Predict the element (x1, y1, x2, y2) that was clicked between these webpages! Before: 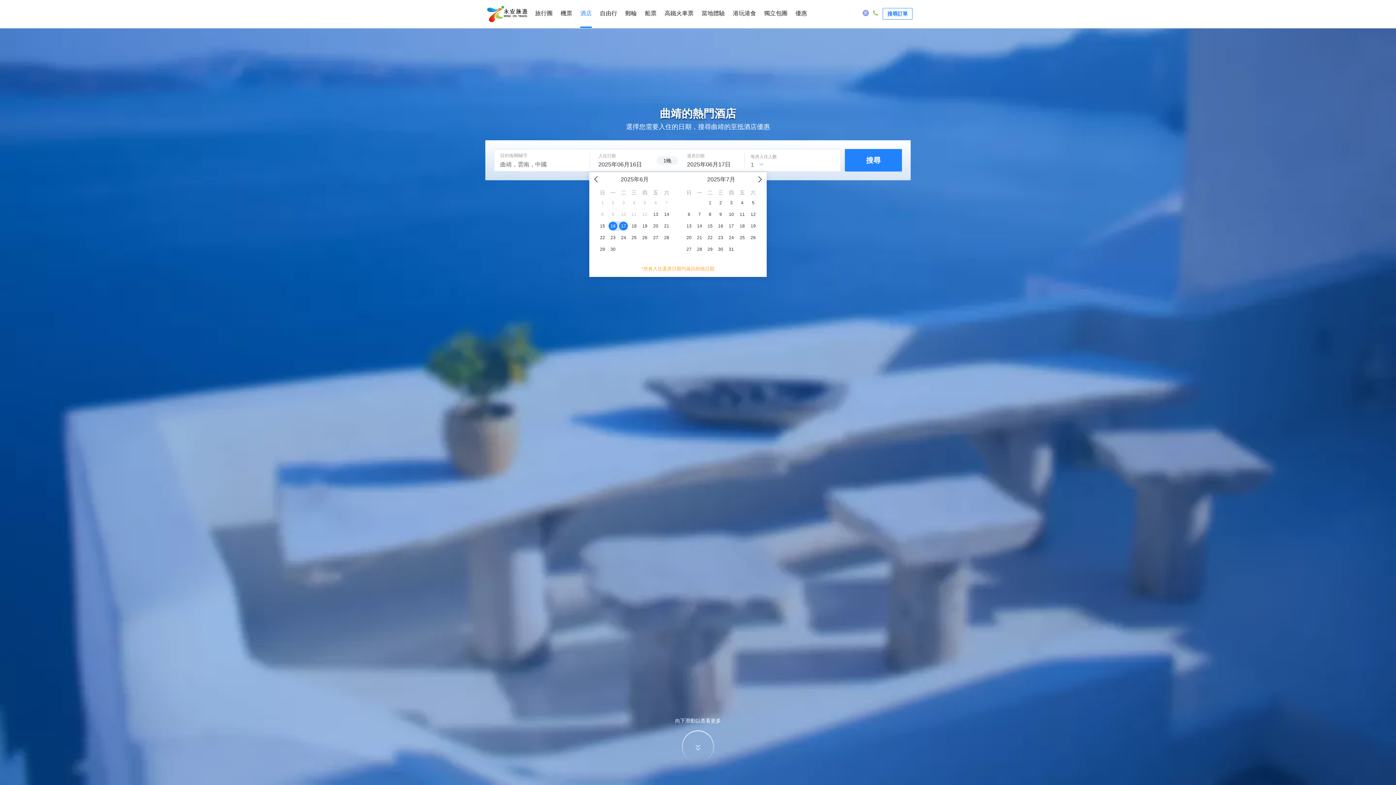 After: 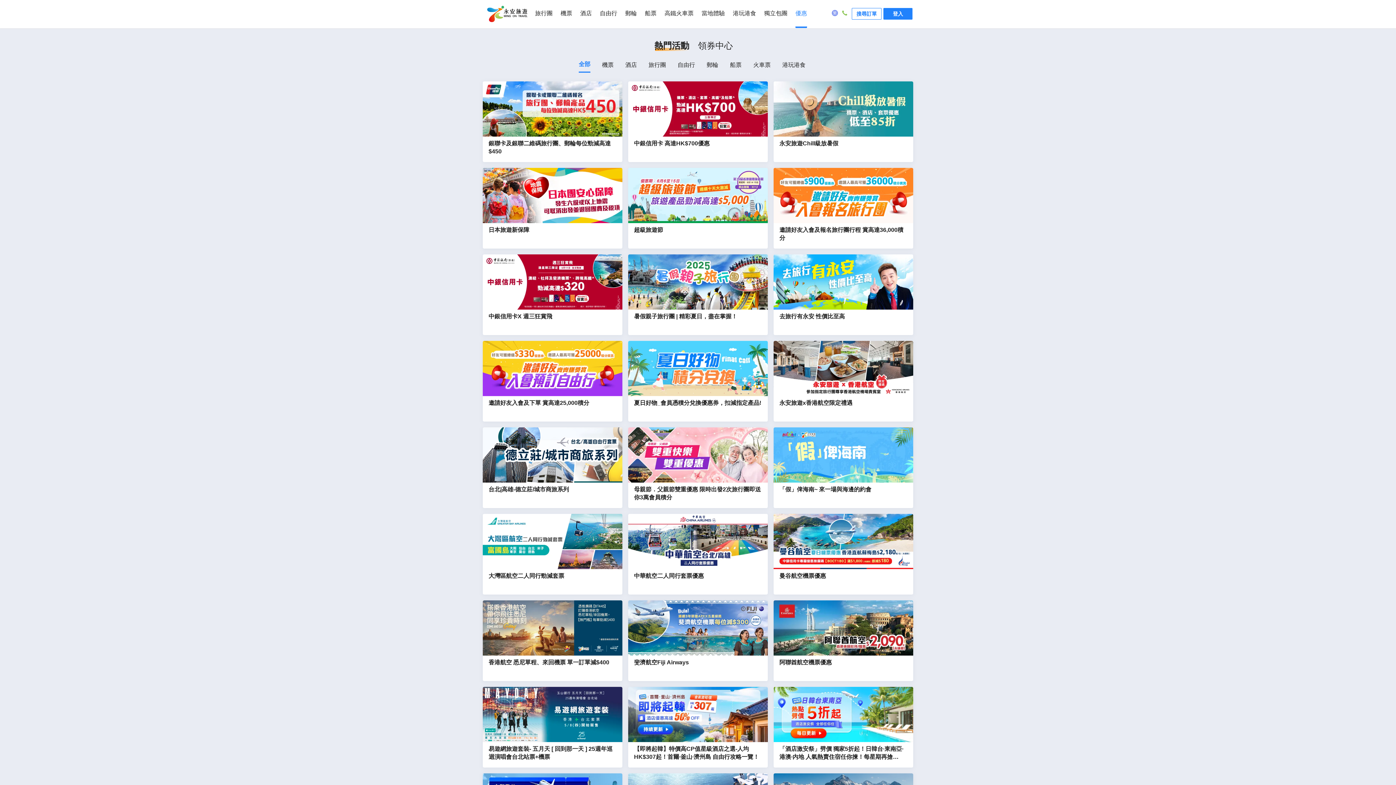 Action: bbox: (795, 0, 807, 27) label: 優惠